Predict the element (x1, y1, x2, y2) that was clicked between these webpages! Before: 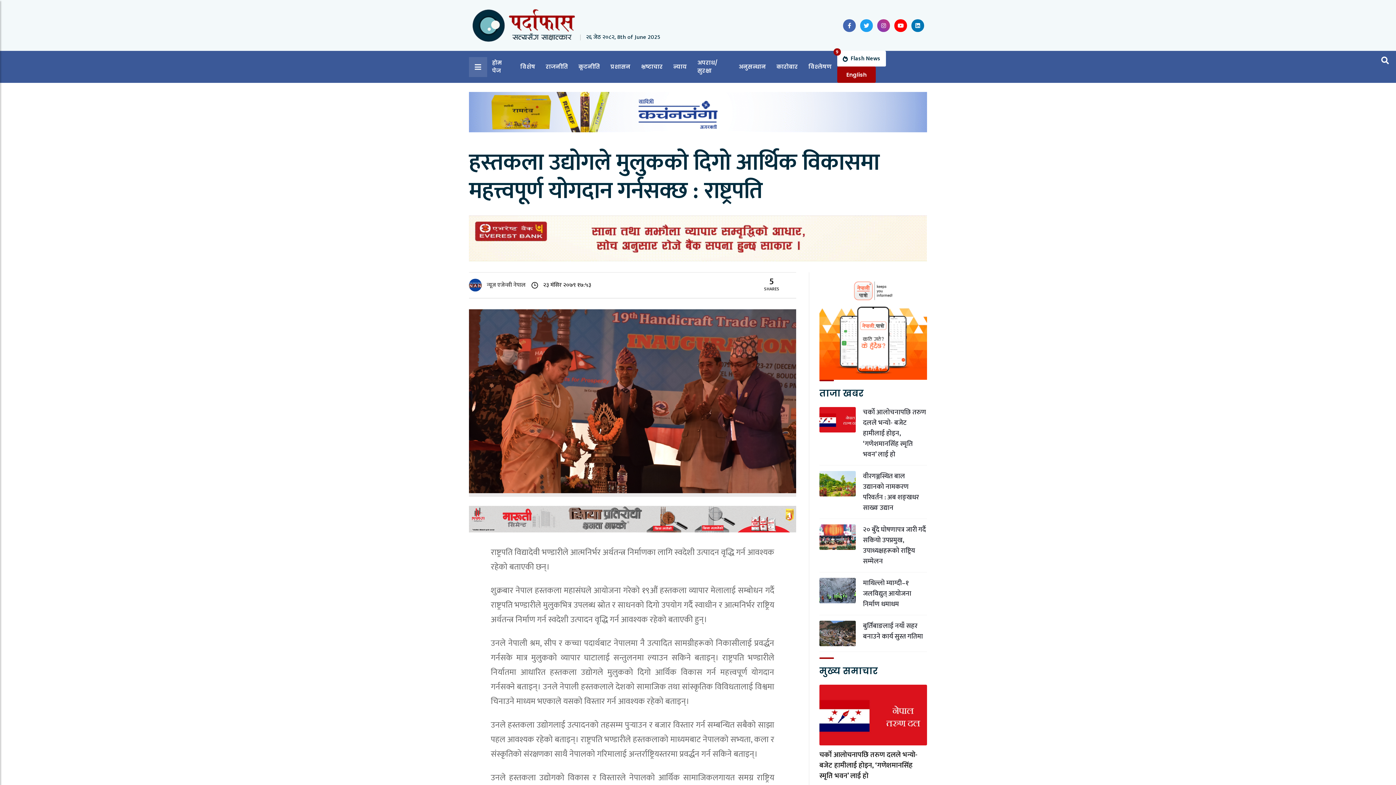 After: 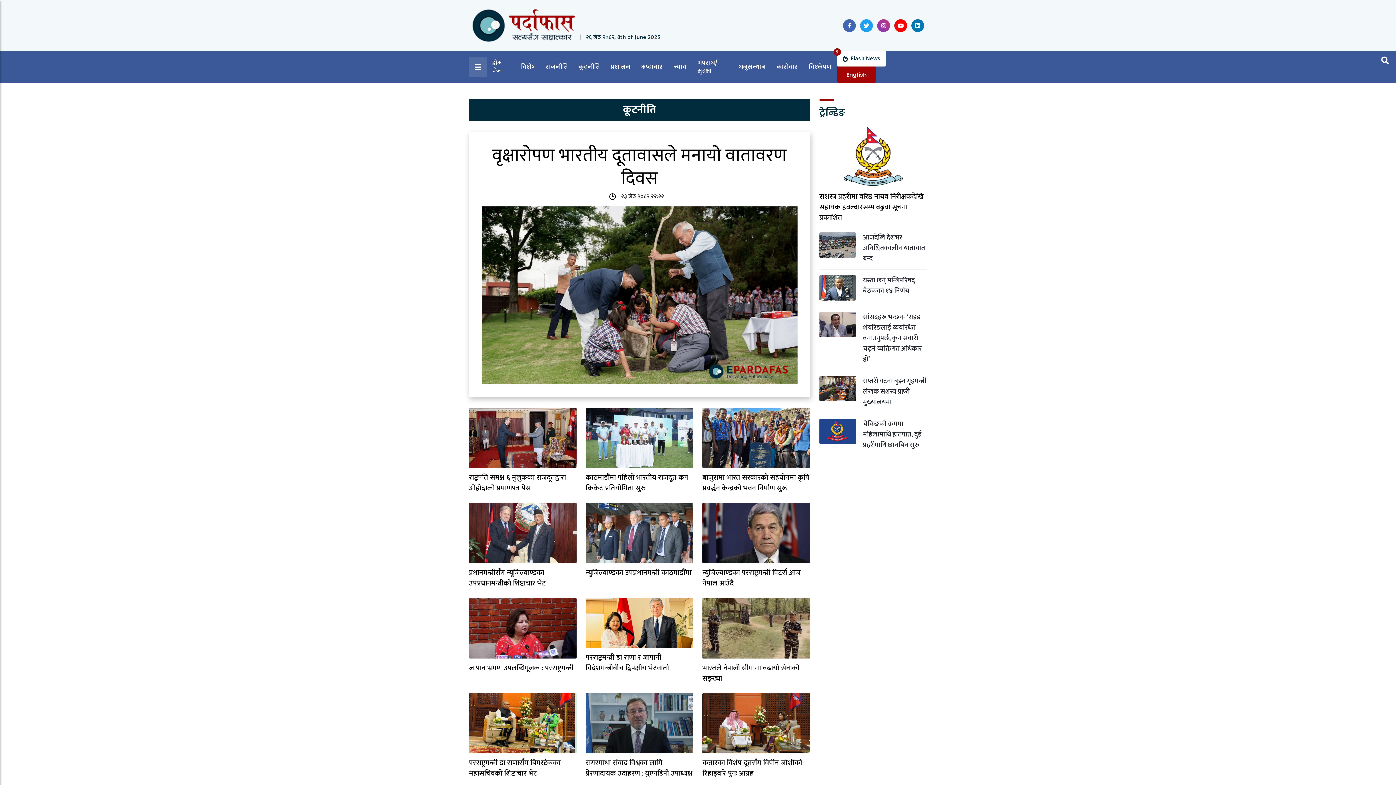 Action: bbox: (573, 56, 605, 76) label: कूटनीति